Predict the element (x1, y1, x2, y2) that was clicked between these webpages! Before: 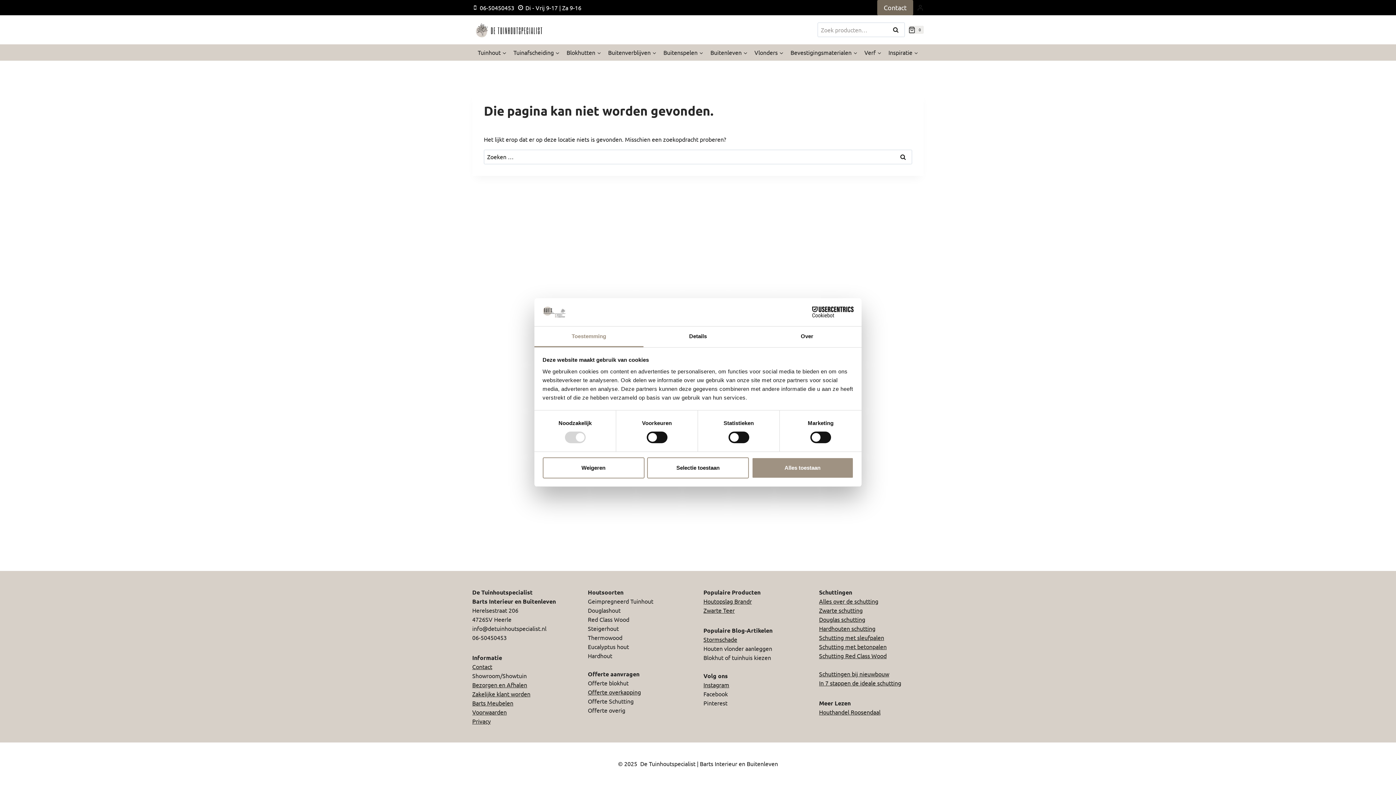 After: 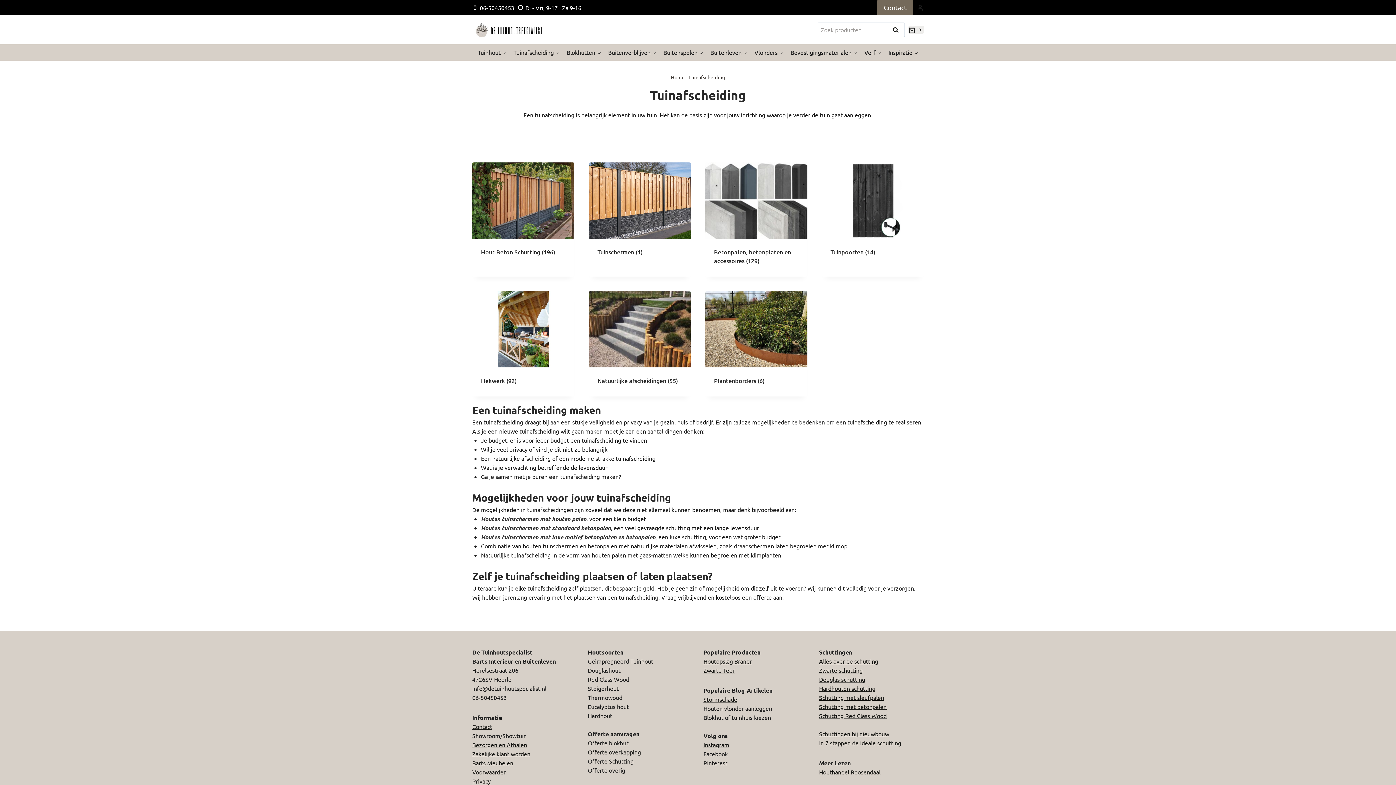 Action: bbox: (510, 44, 563, 60) label: Tuinafscheiding